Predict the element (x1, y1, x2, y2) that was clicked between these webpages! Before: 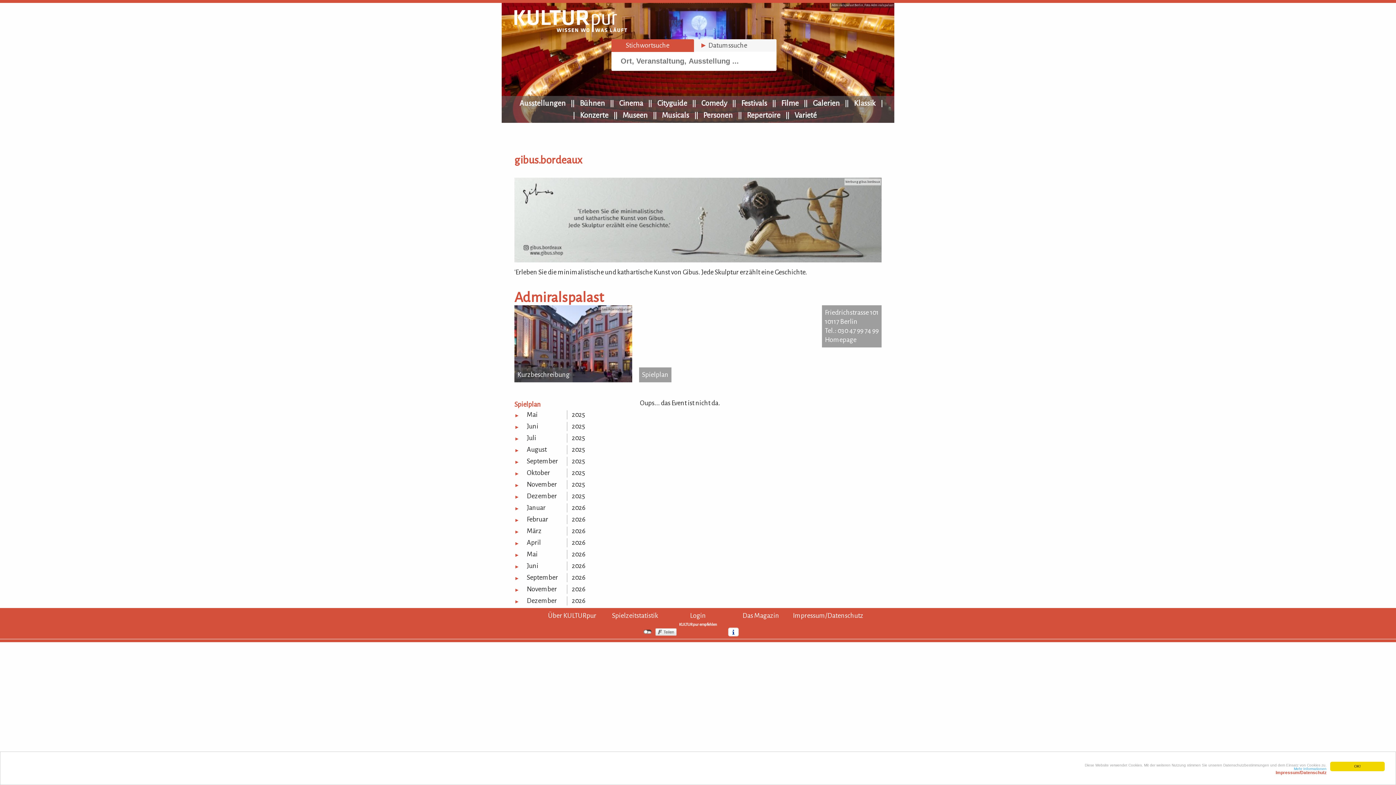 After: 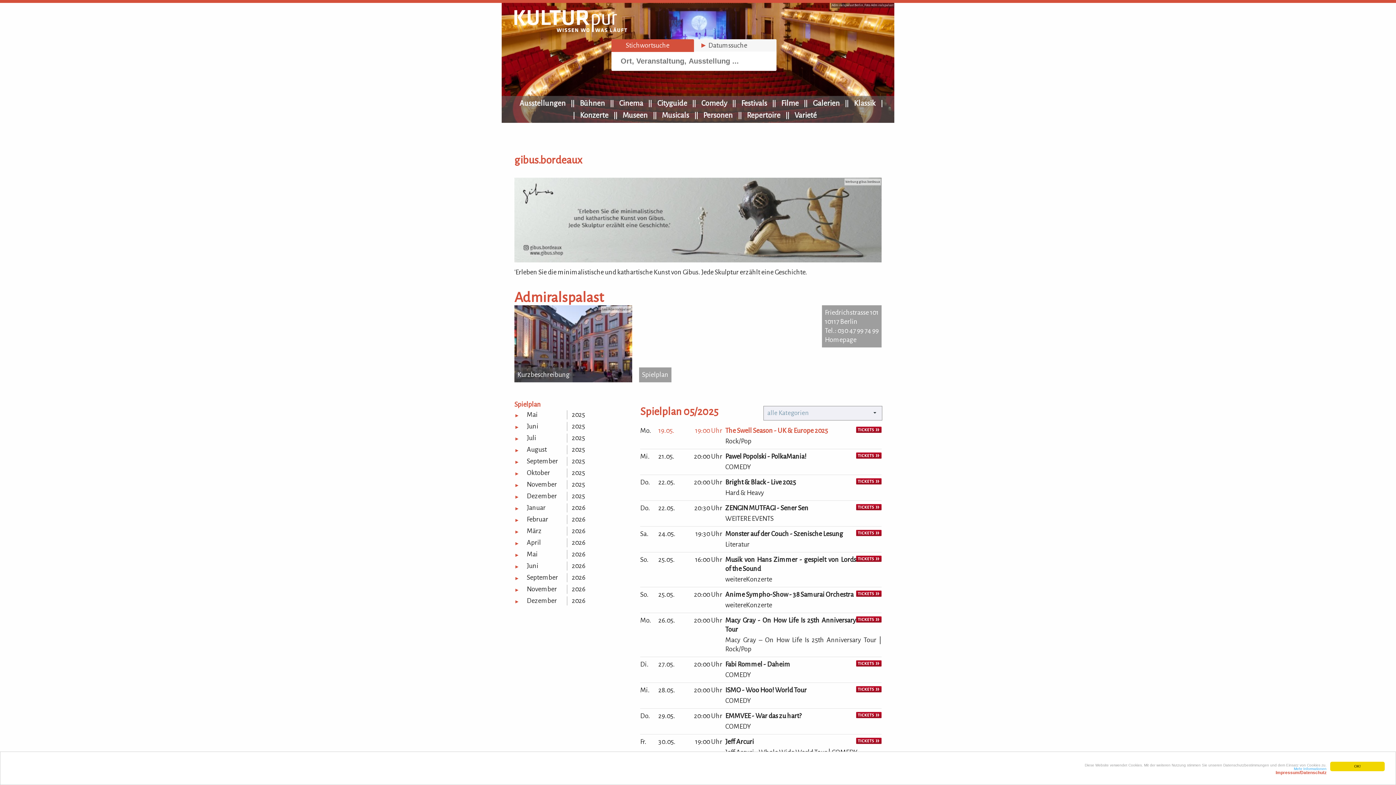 Action: label: Spielplan bbox: (642, 371, 668, 378)